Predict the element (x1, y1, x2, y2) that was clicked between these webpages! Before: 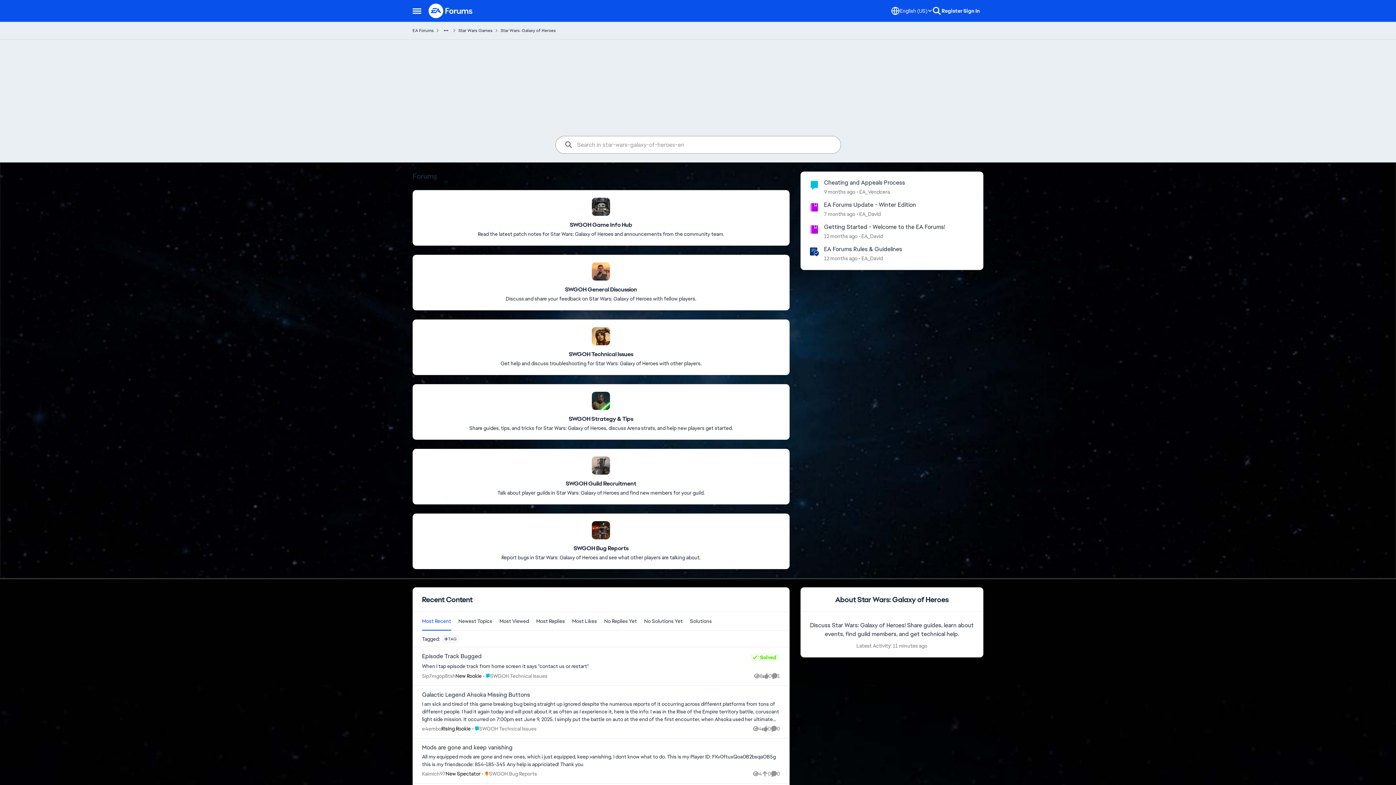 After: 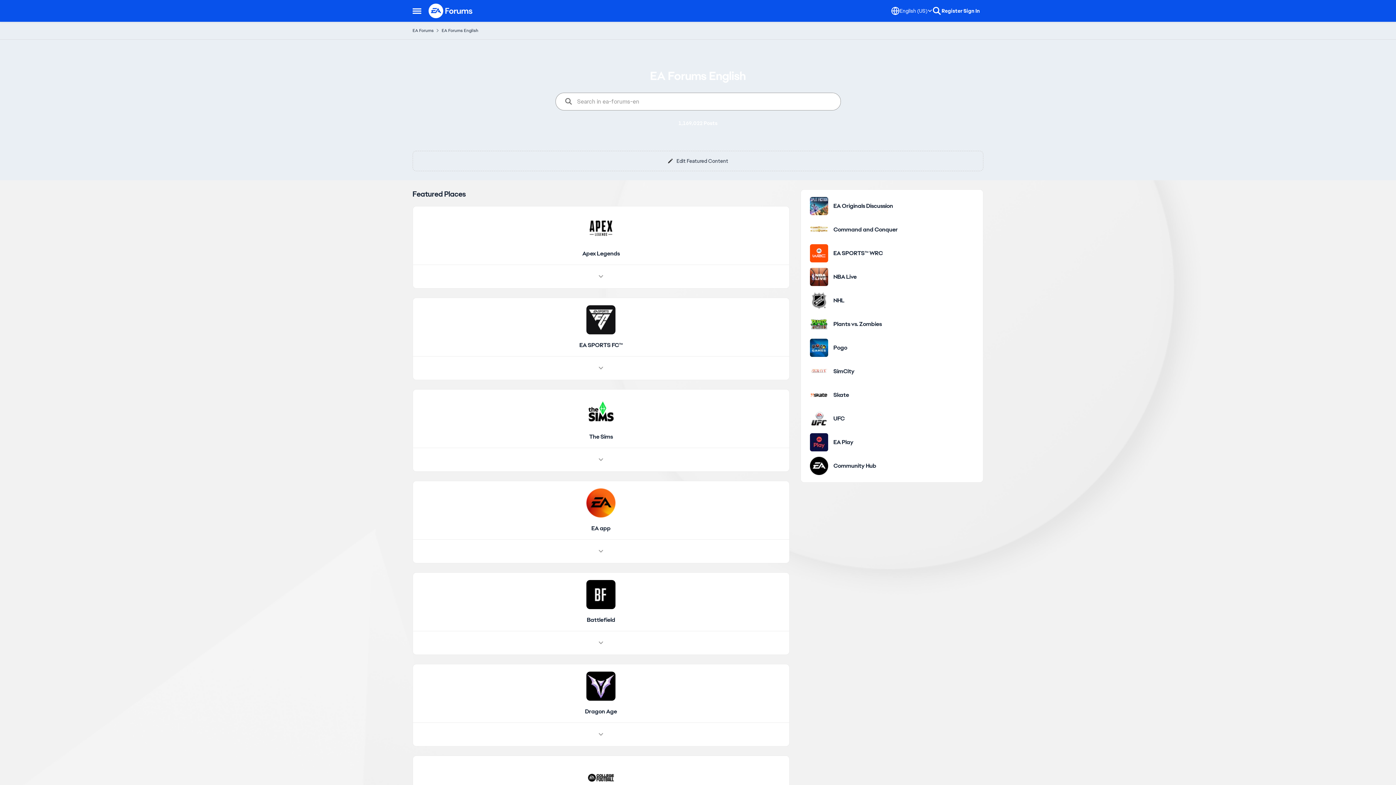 Action: bbox: (412, 25, 433, 35) label: Place EA Forums